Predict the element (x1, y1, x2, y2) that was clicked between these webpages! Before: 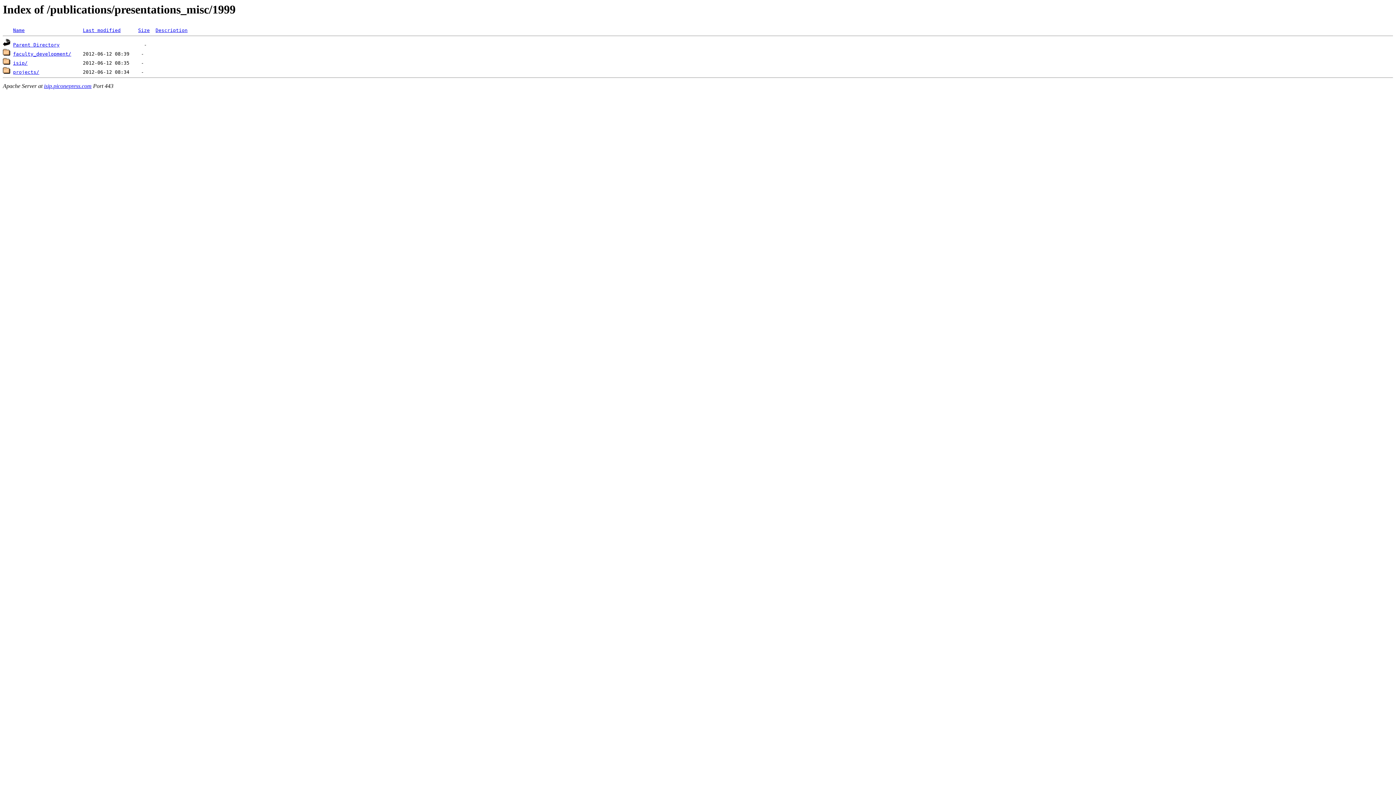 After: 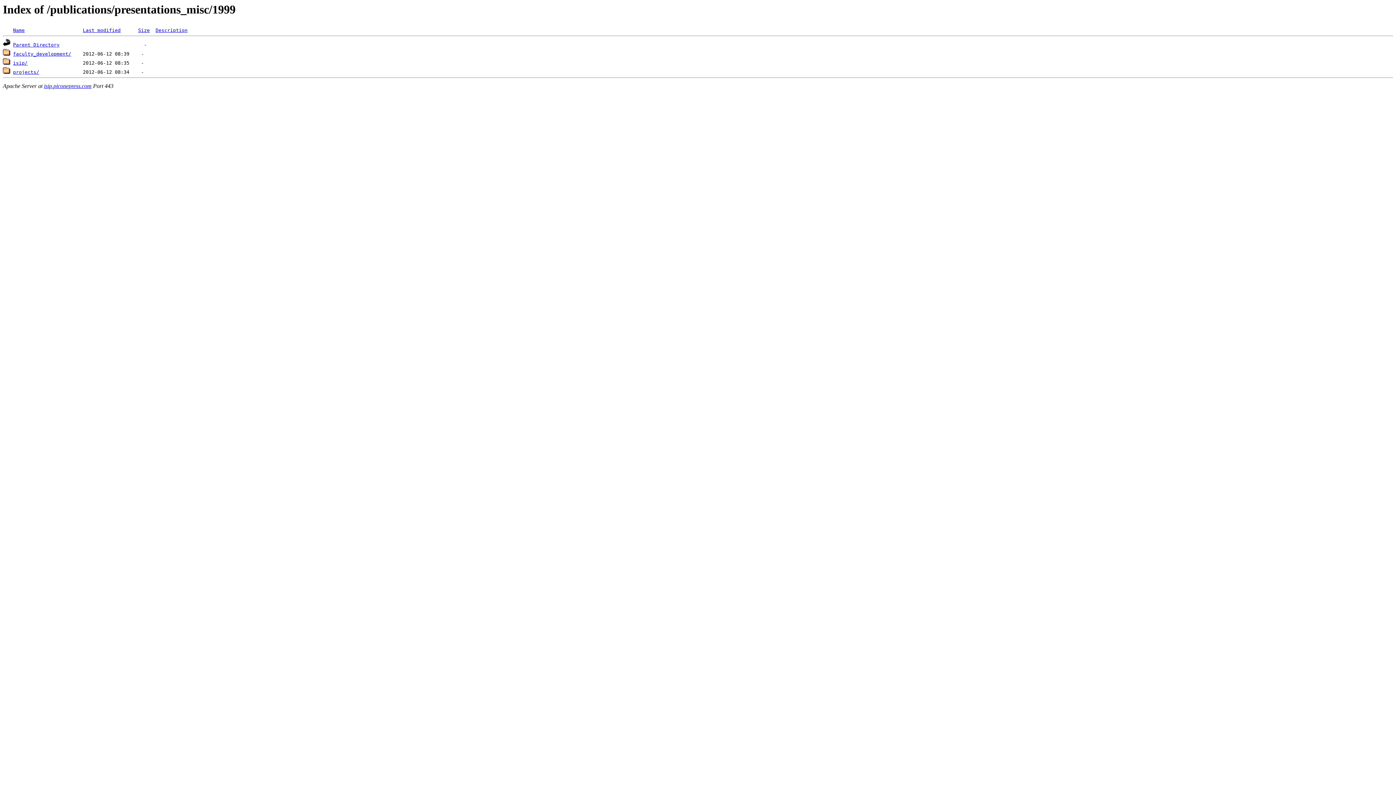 Action: bbox: (44, 82, 91, 89) label: isip.piconepress.com